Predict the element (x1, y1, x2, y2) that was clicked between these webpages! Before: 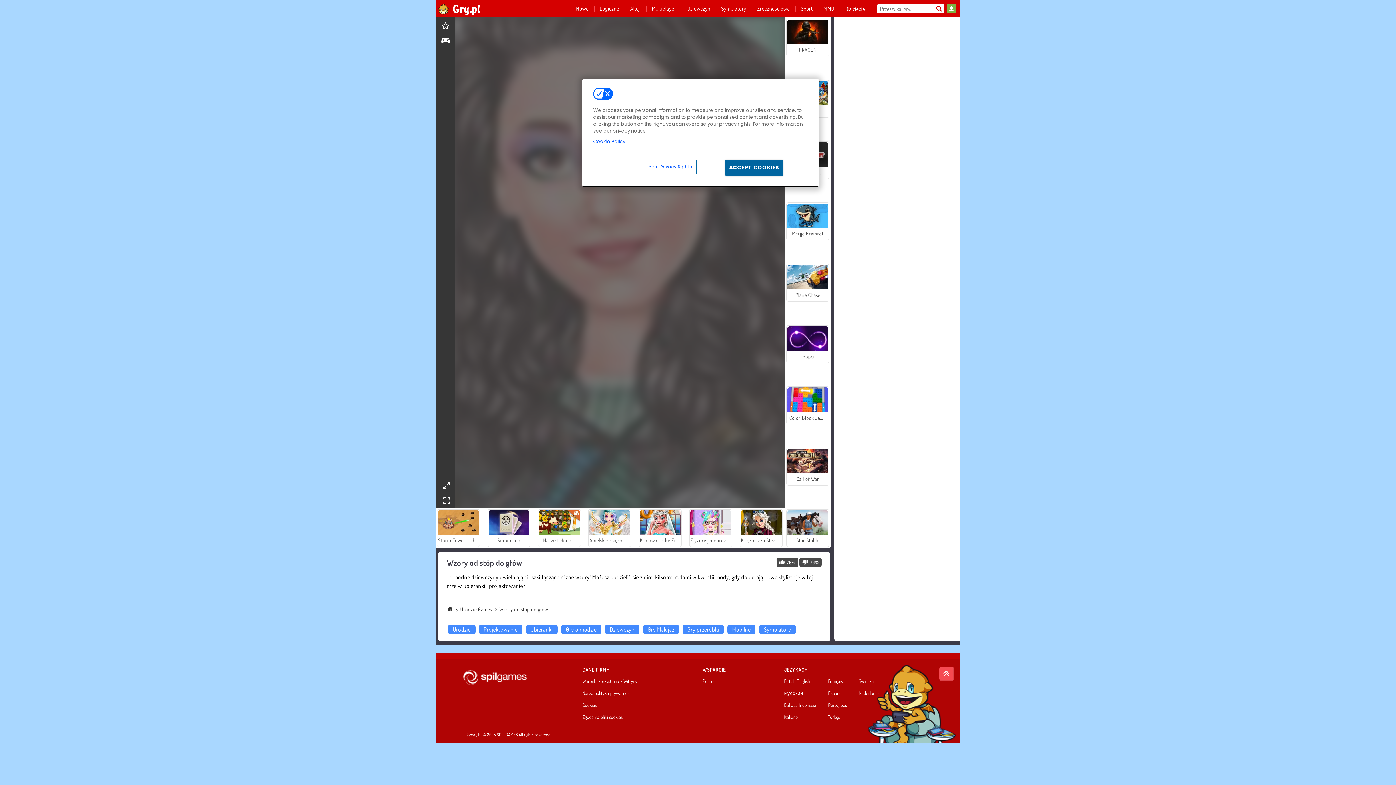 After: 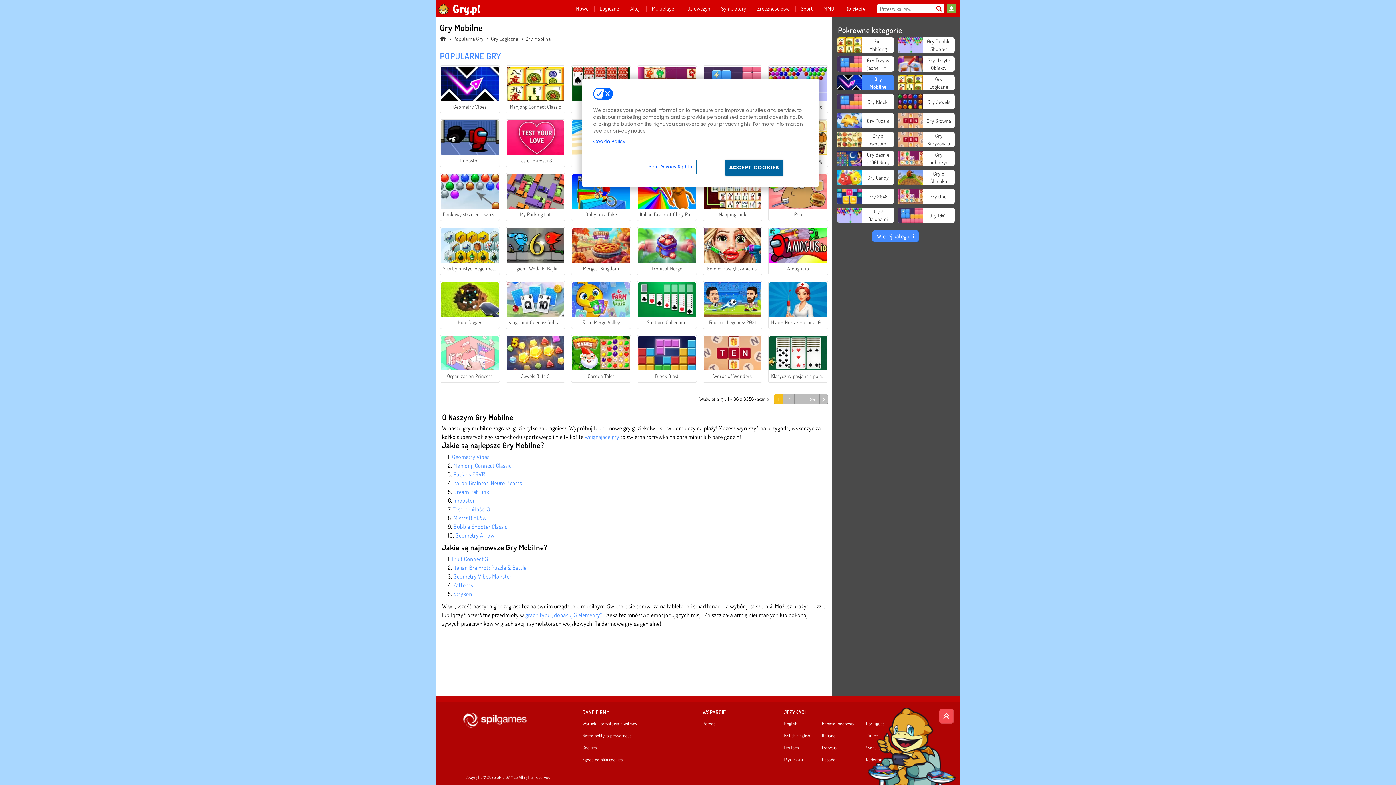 Action: label: Mobilne bbox: (727, 625, 755, 634)